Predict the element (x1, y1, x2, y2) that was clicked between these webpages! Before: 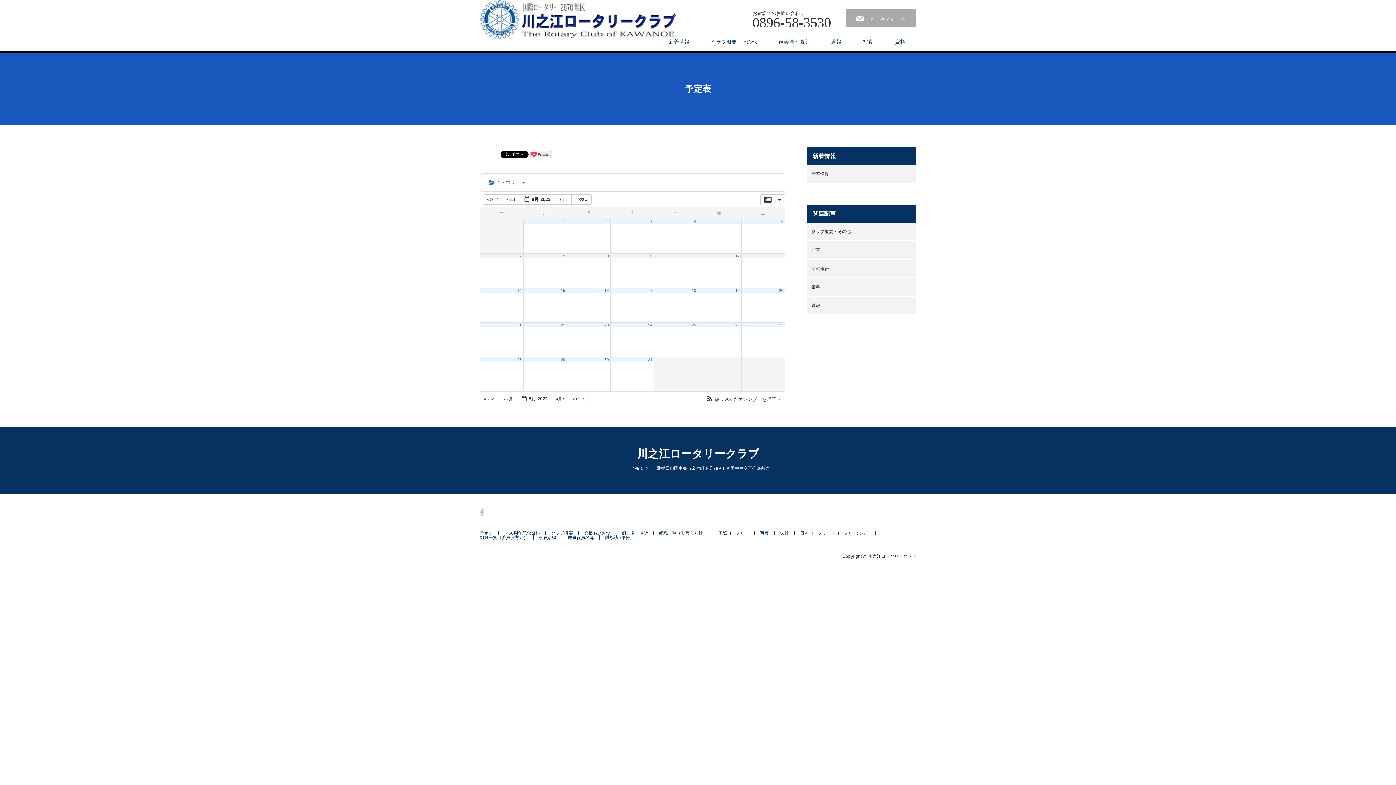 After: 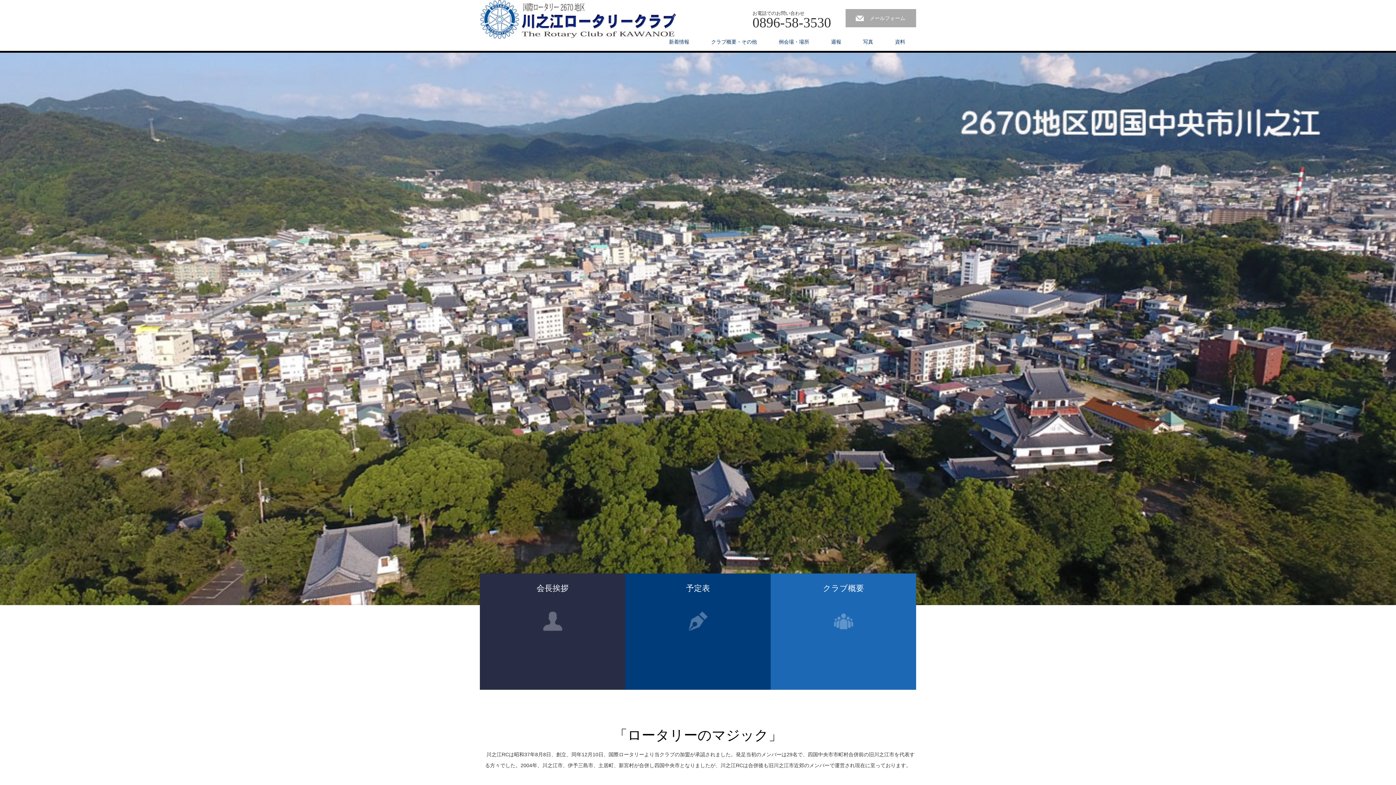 Action: label: 川之江ロータリークラブ bbox: (637, 448, 759, 460)